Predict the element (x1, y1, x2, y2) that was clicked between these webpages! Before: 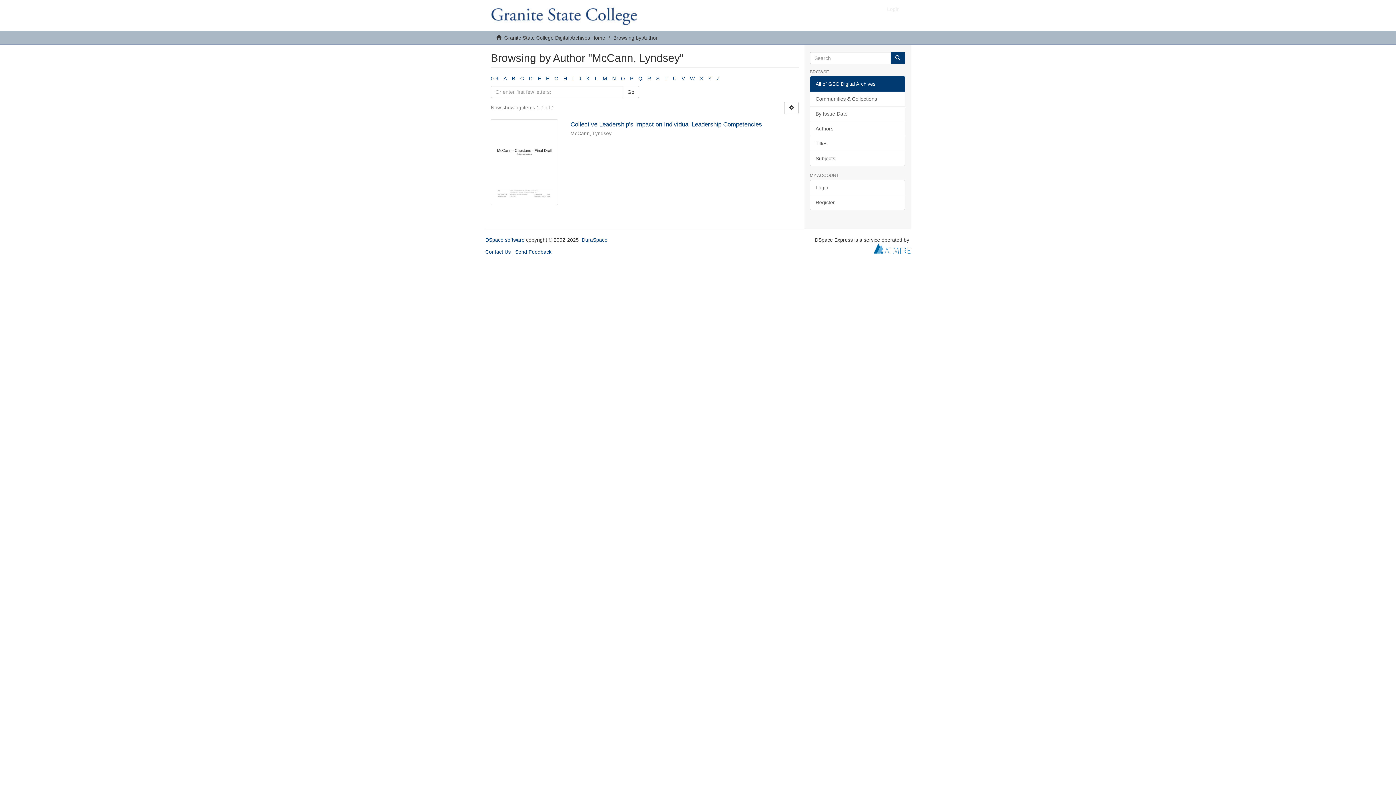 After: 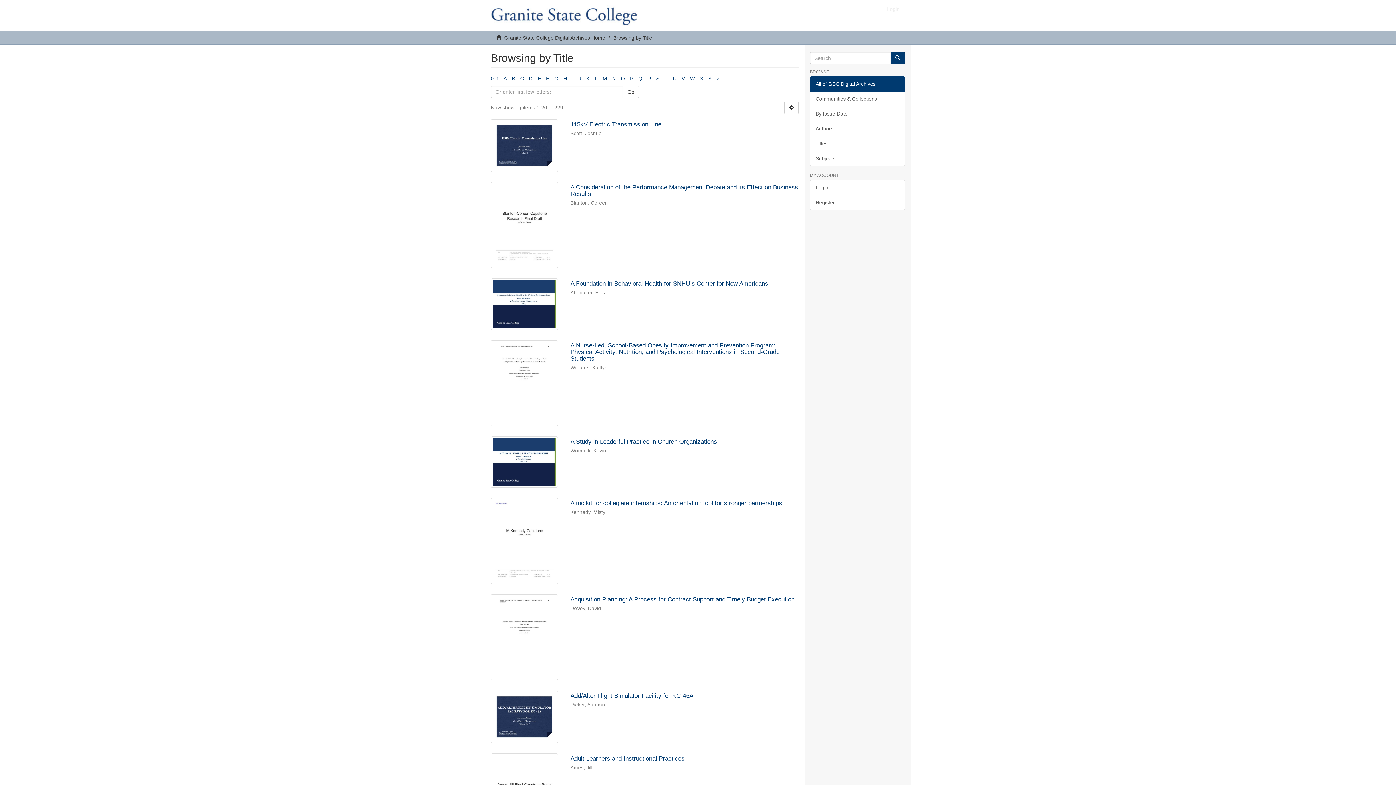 Action: label: Titles bbox: (810, 136, 905, 151)